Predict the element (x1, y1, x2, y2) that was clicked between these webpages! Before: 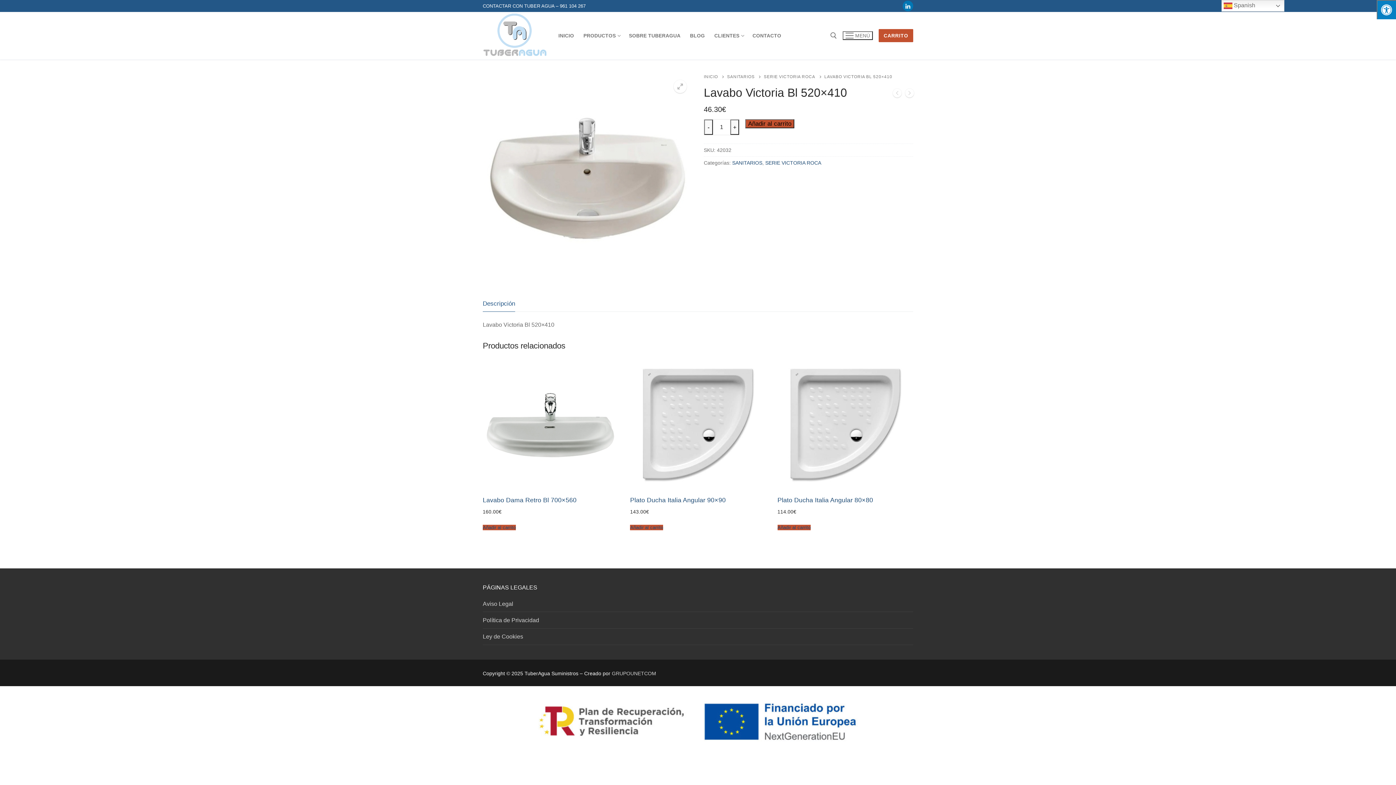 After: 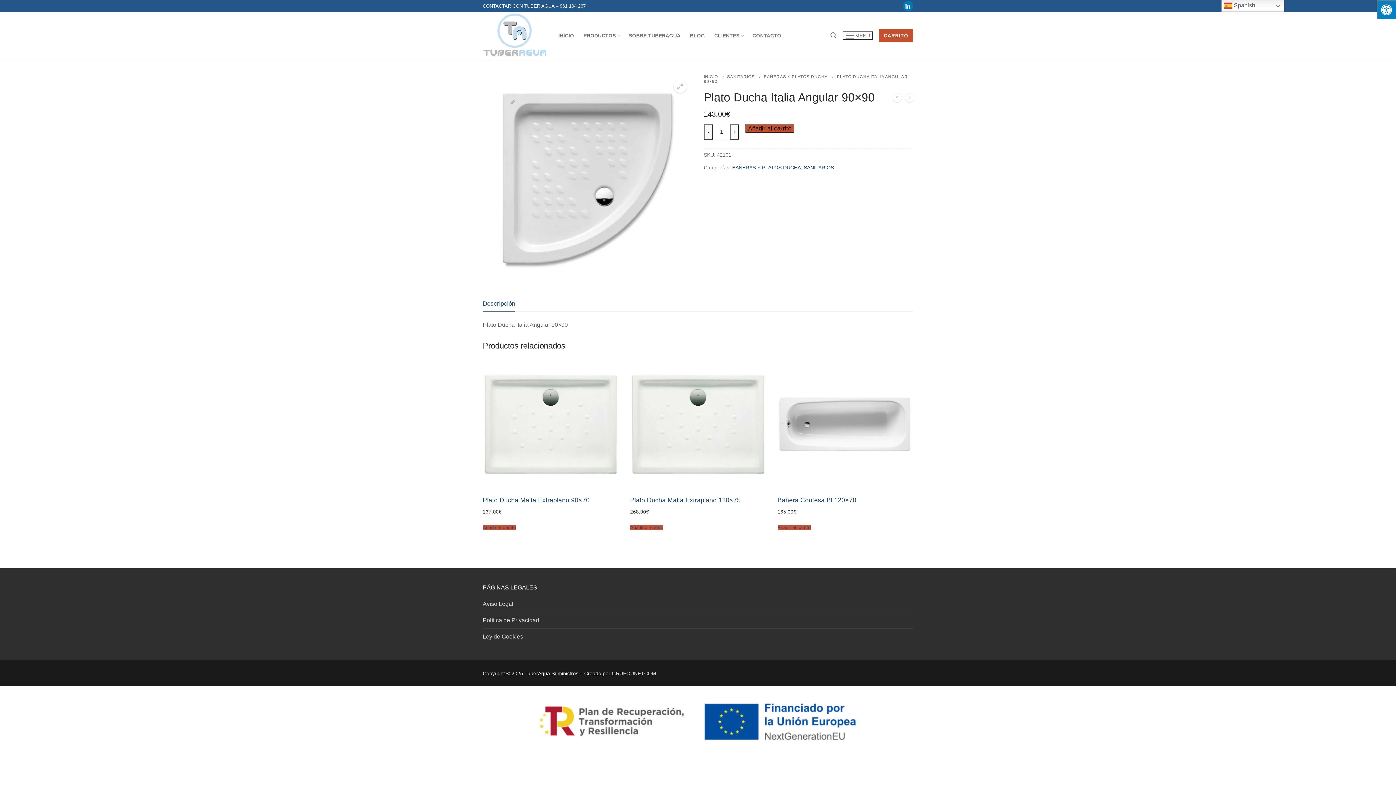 Action: bbox: (630, 496, 725, 504) label: Plato Ducha Italia Angular 90×90